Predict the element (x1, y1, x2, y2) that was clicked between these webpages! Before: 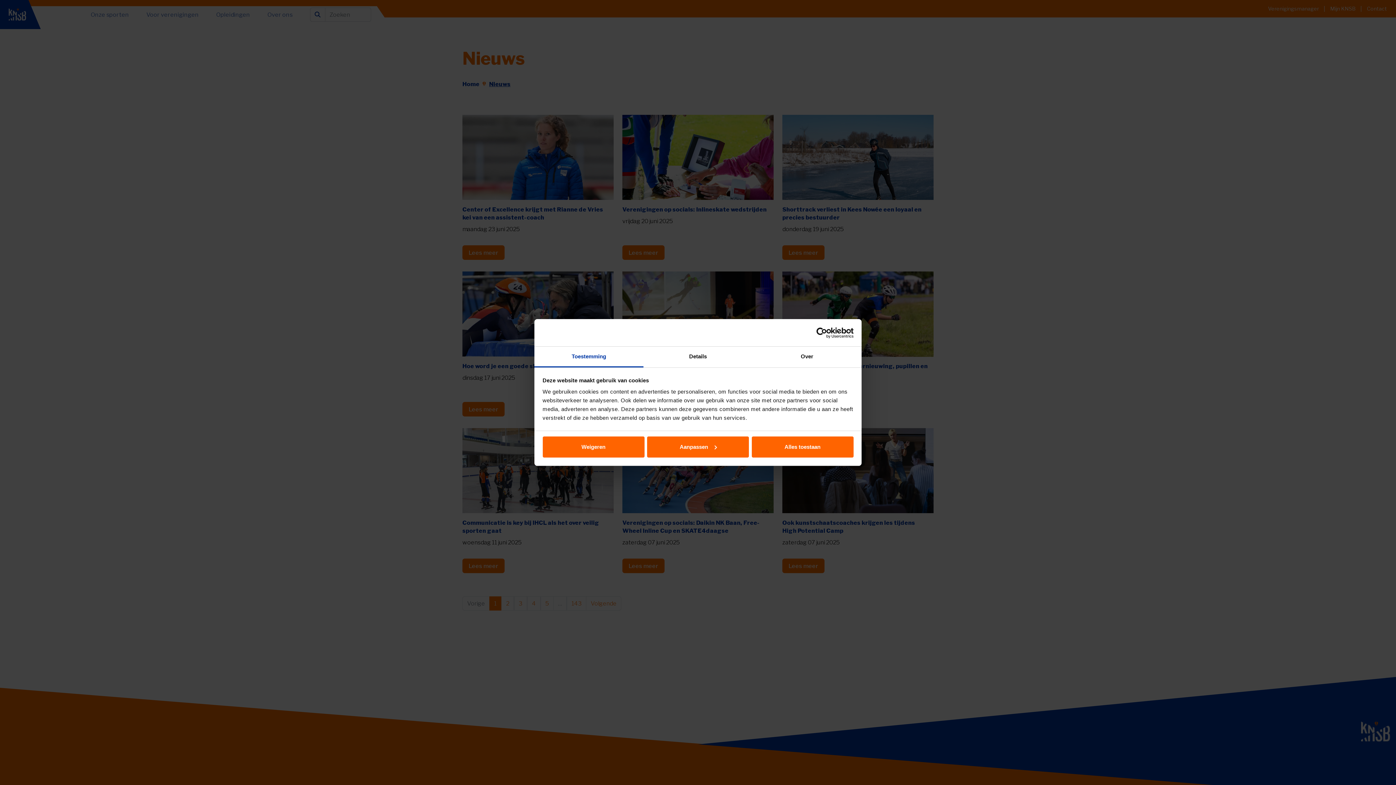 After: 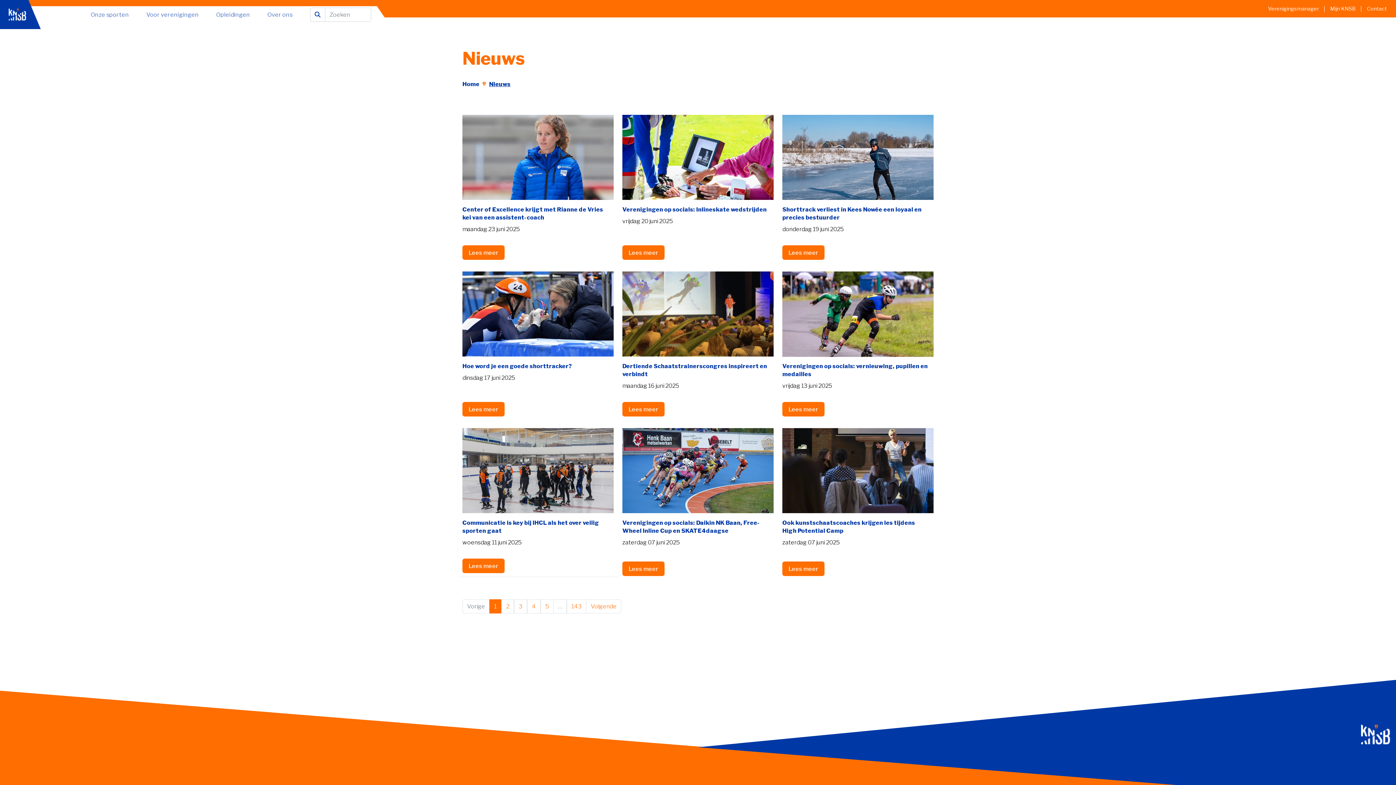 Action: label: Weigeren bbox: (542, 436, 644, 457)